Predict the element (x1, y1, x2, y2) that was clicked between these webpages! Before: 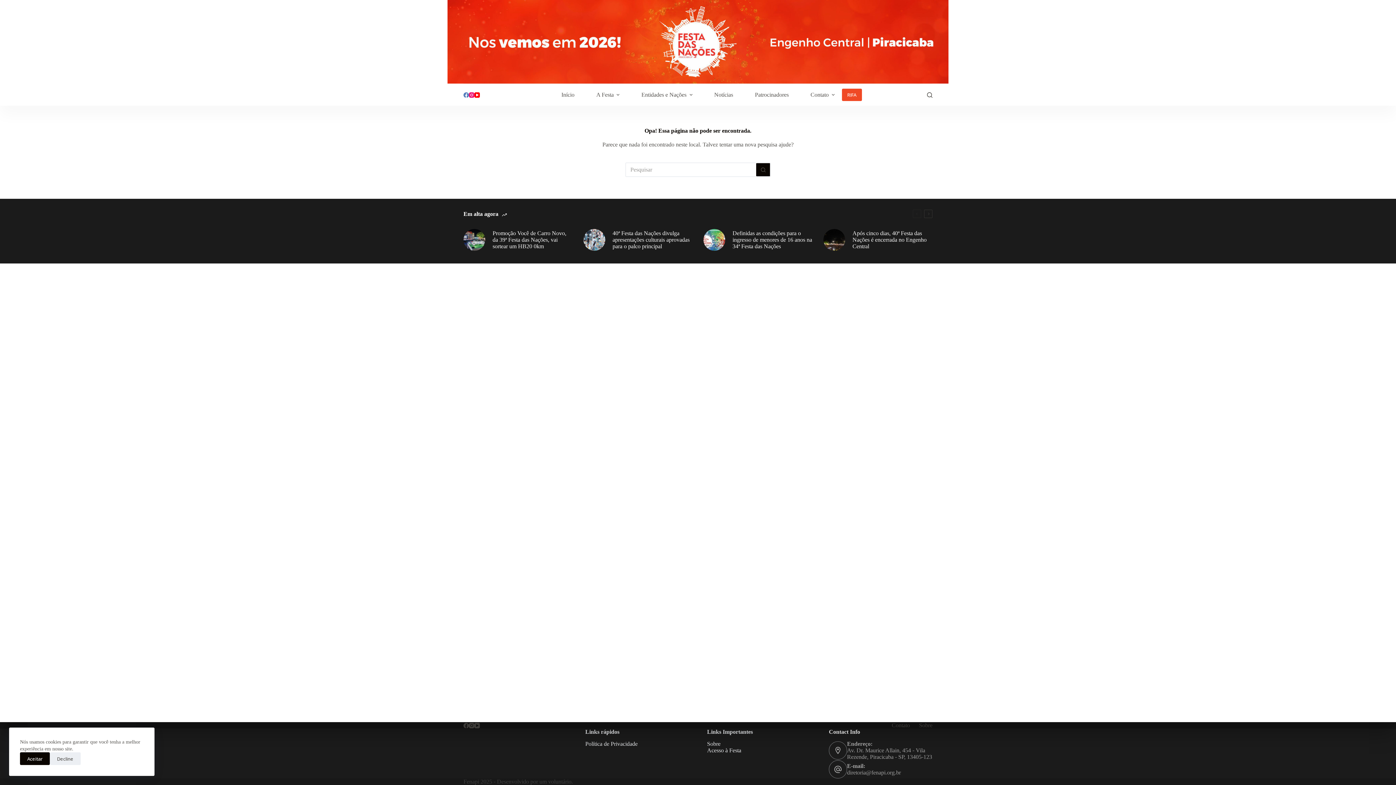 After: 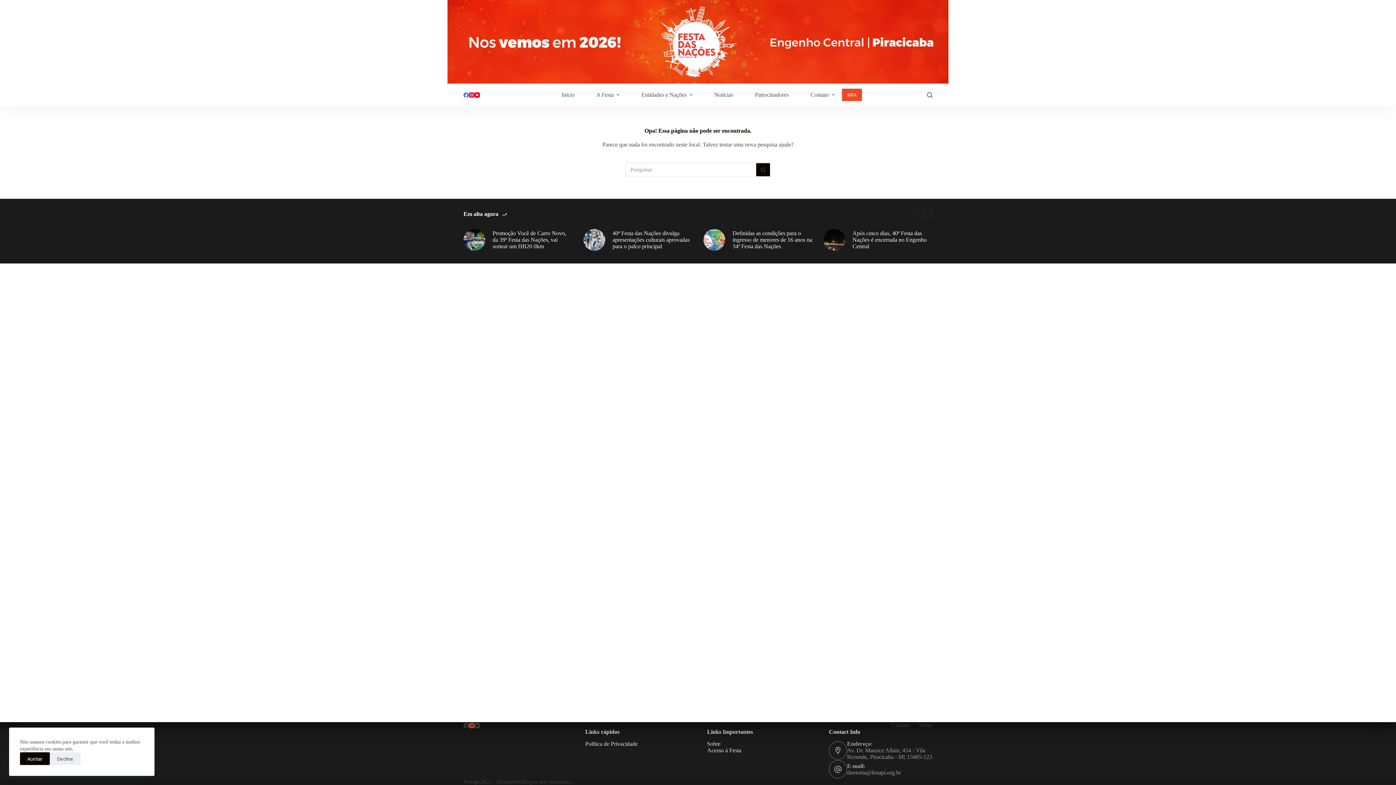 Action: label: Instagram bbox: (469, 723, 474, 728)